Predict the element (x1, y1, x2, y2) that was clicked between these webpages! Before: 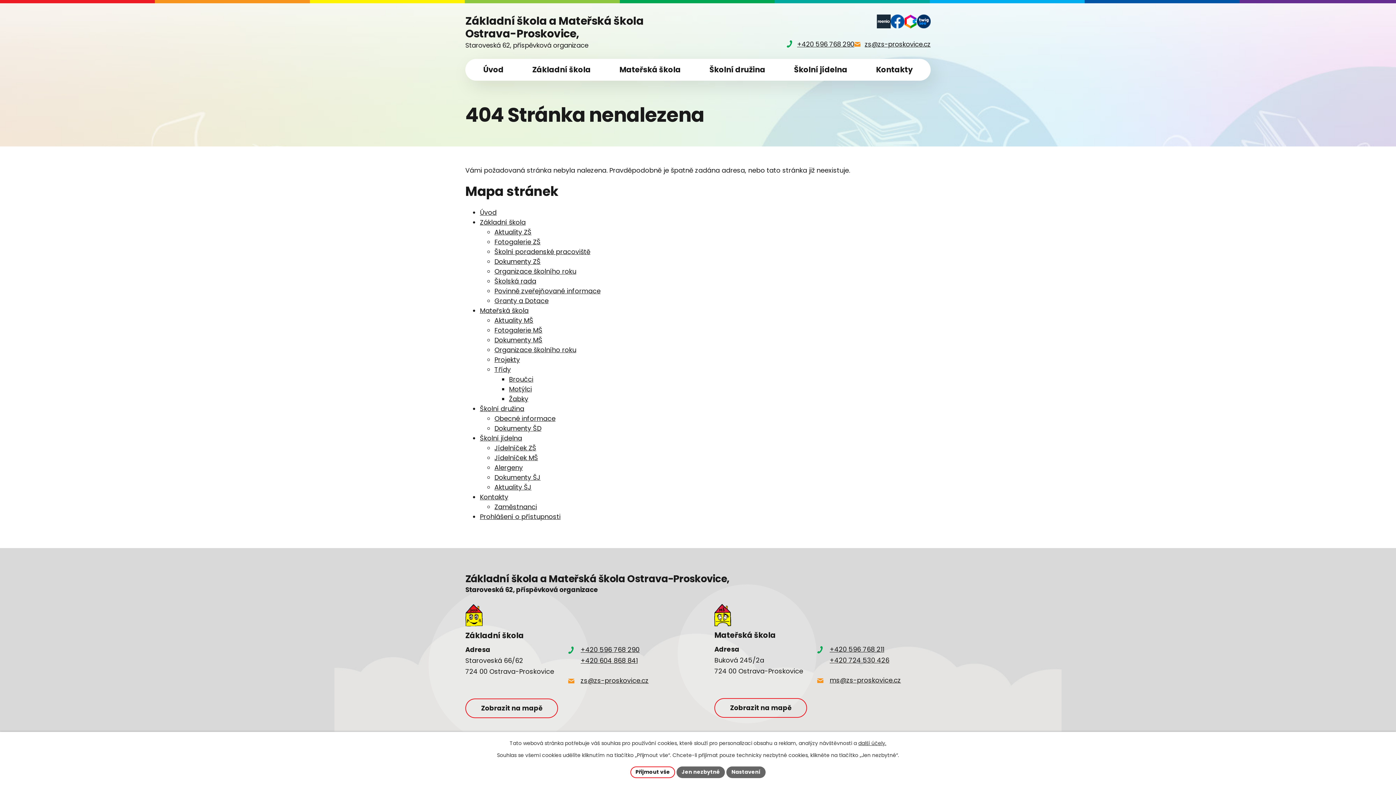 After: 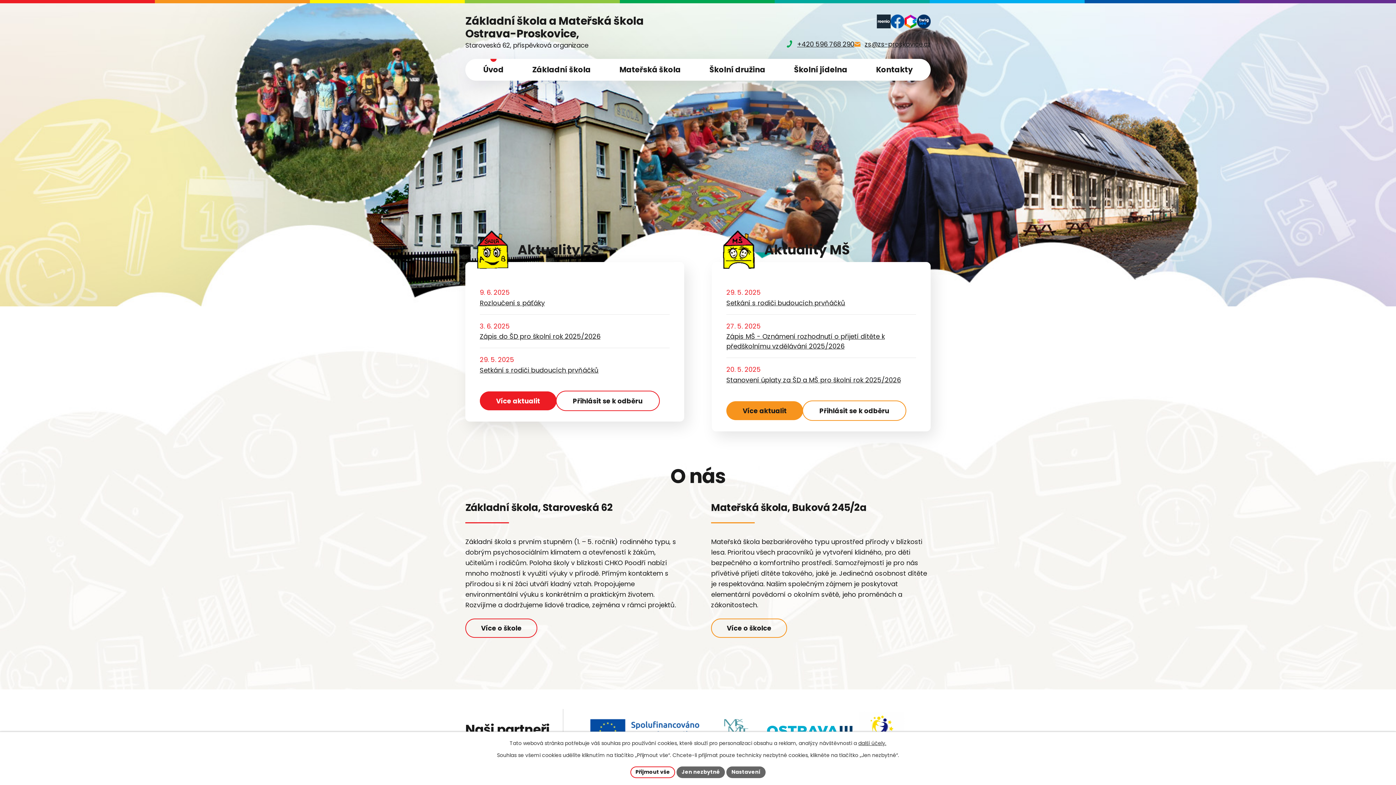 Action: label: Úvod bbox: (480, 207, 496, 217)